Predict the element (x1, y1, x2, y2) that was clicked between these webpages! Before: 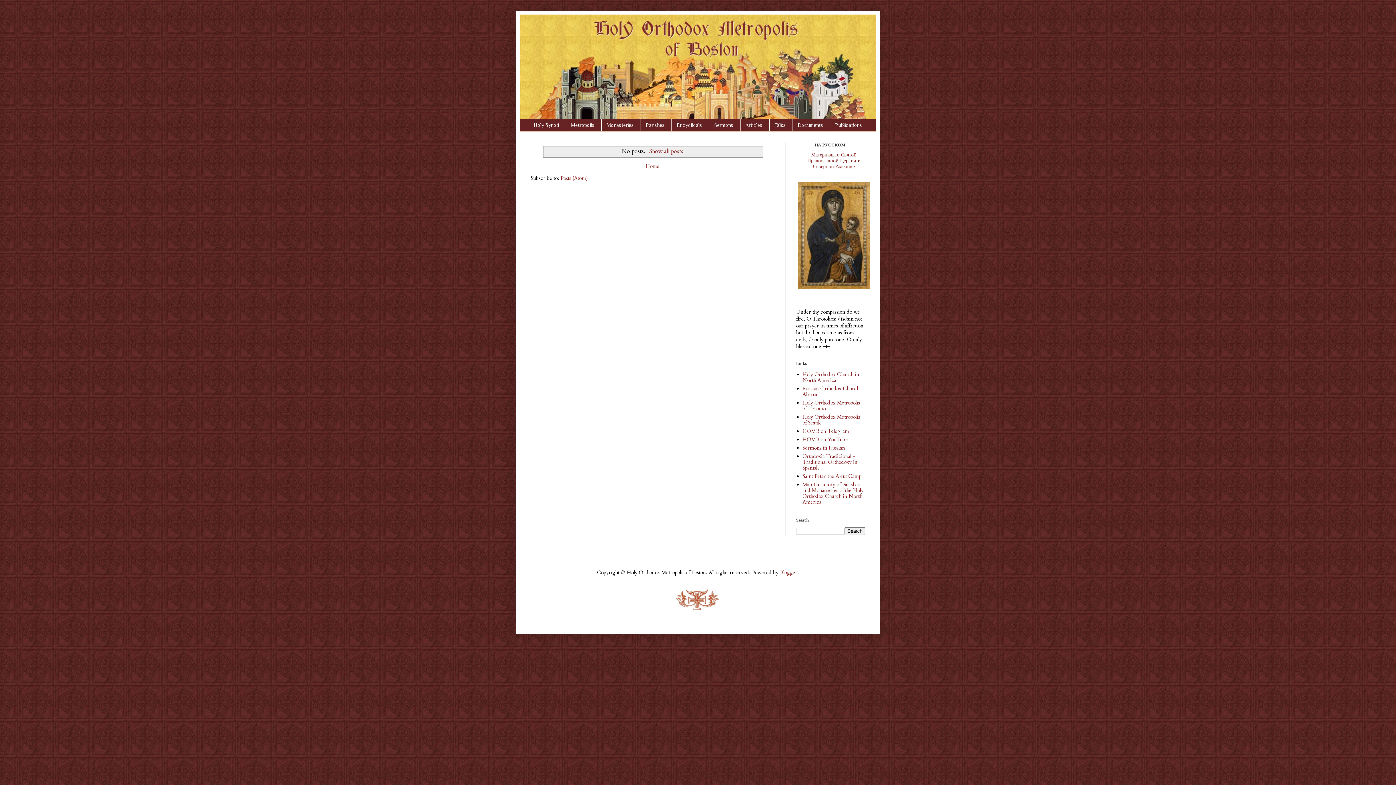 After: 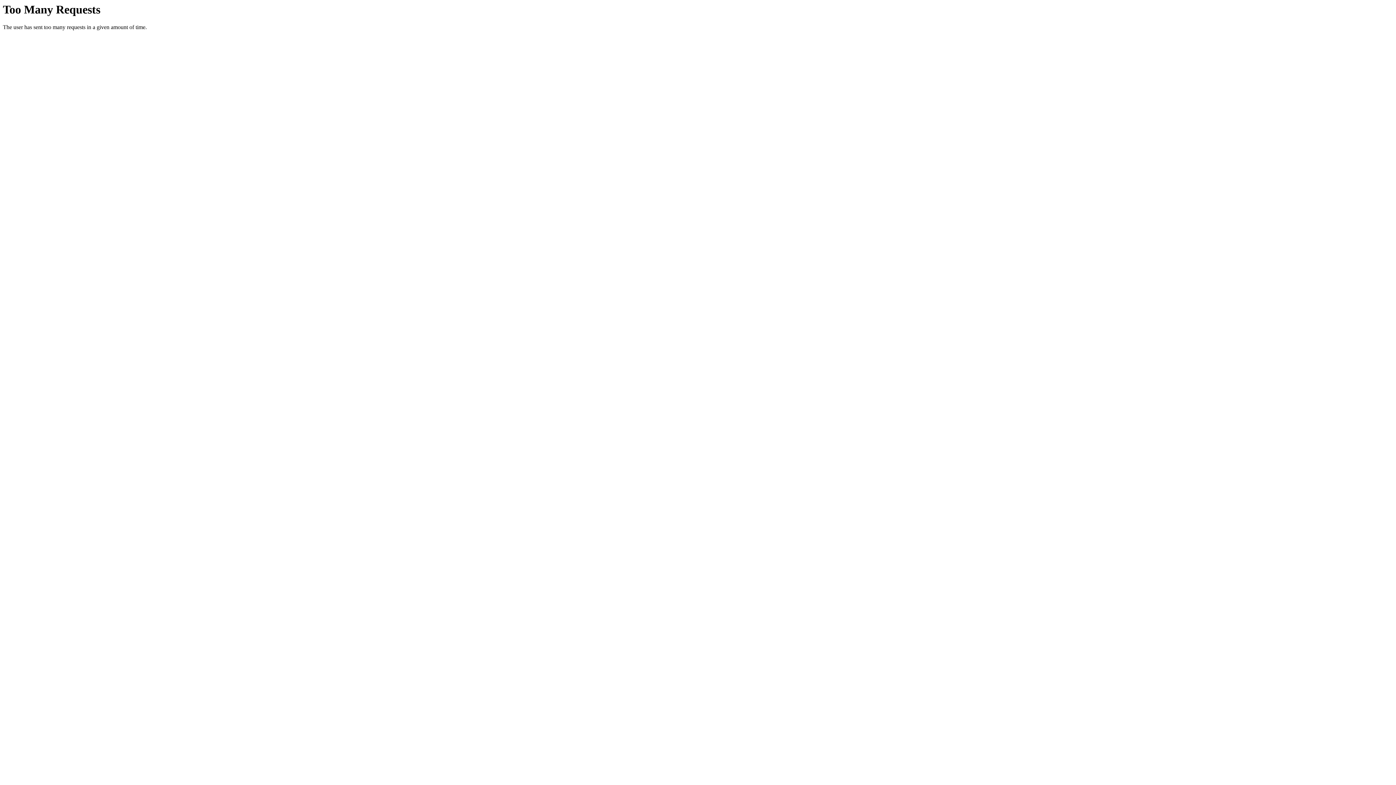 Action: label: Holy Orthodox Metropolis of Seattle bbox: (802, 413, 860, 426)